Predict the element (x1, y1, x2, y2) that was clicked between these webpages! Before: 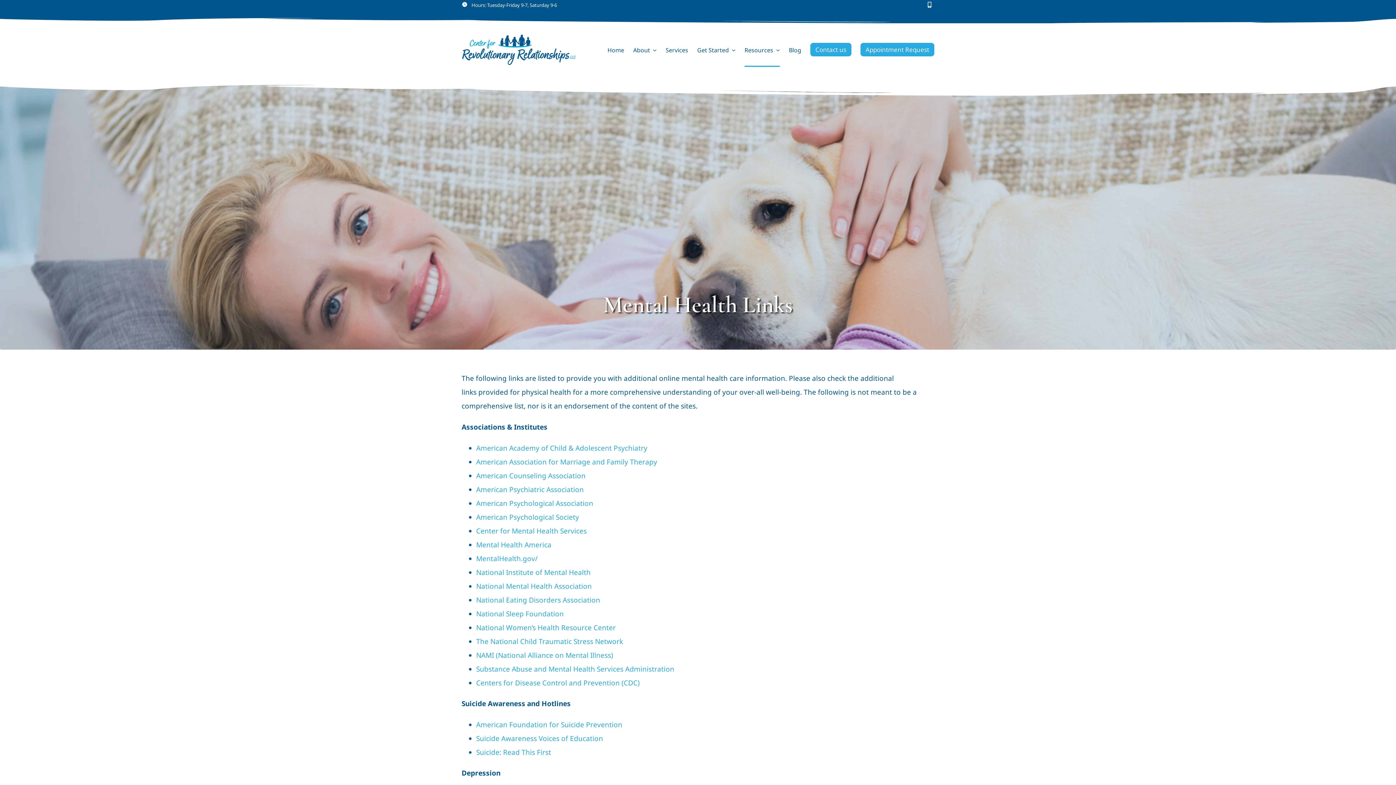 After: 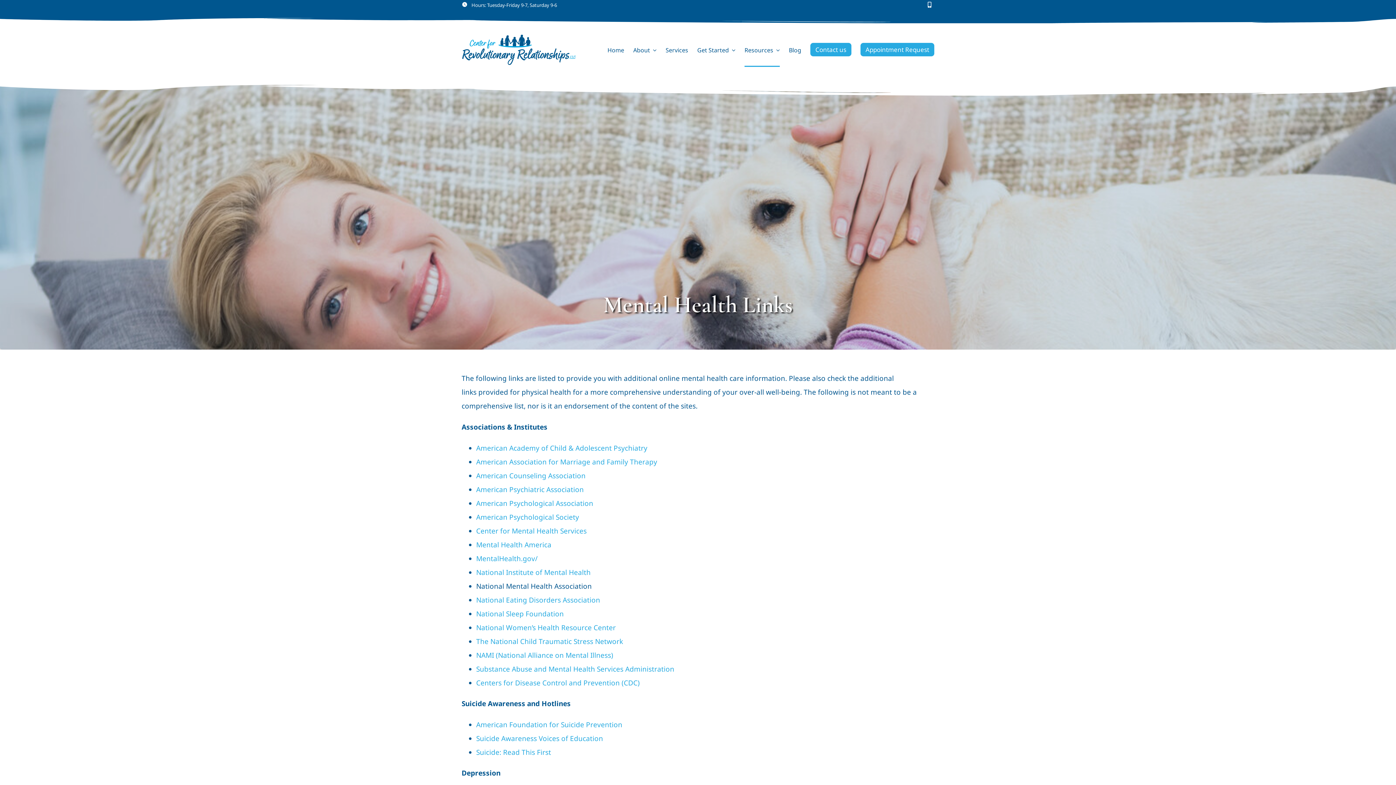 Action: bbox: (476, 581, 591, 591) label: National Mental Health Association